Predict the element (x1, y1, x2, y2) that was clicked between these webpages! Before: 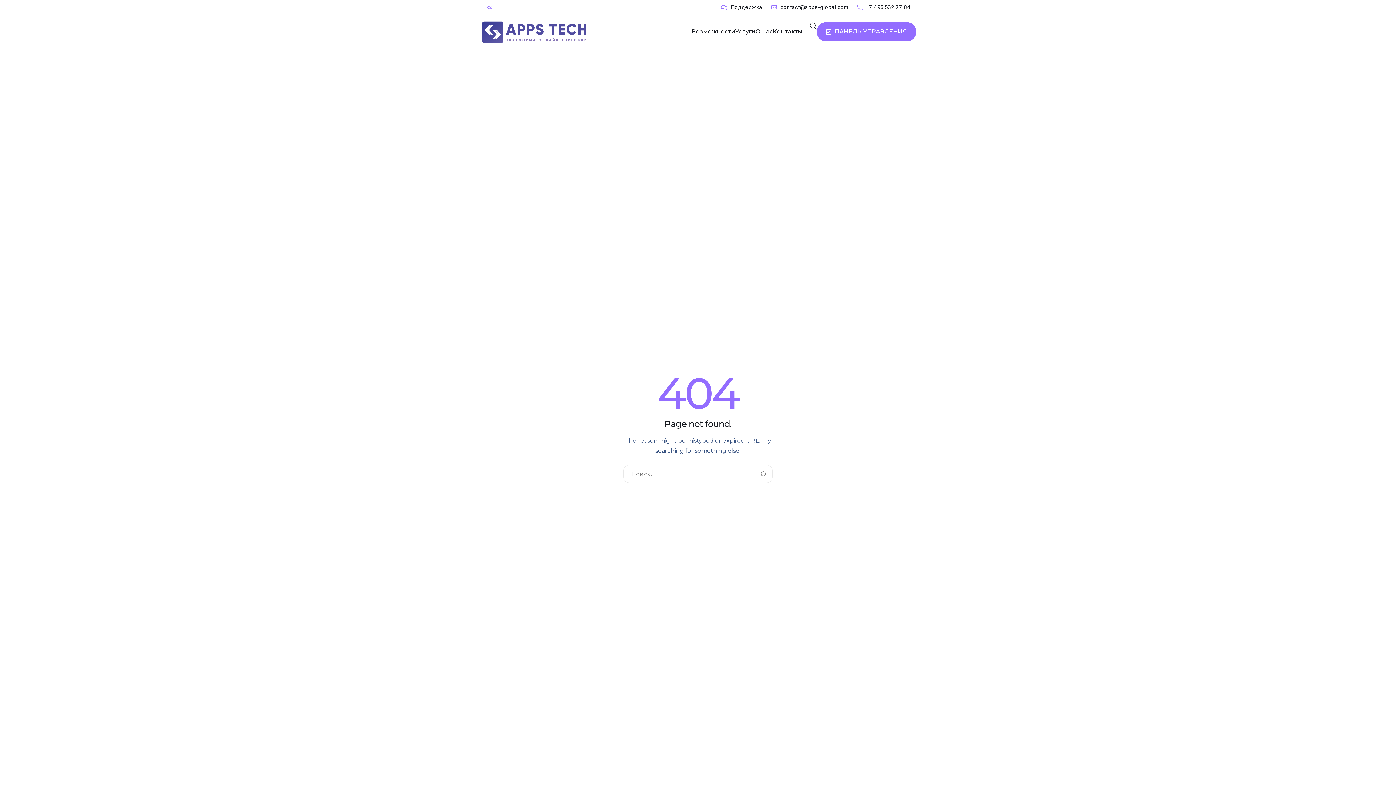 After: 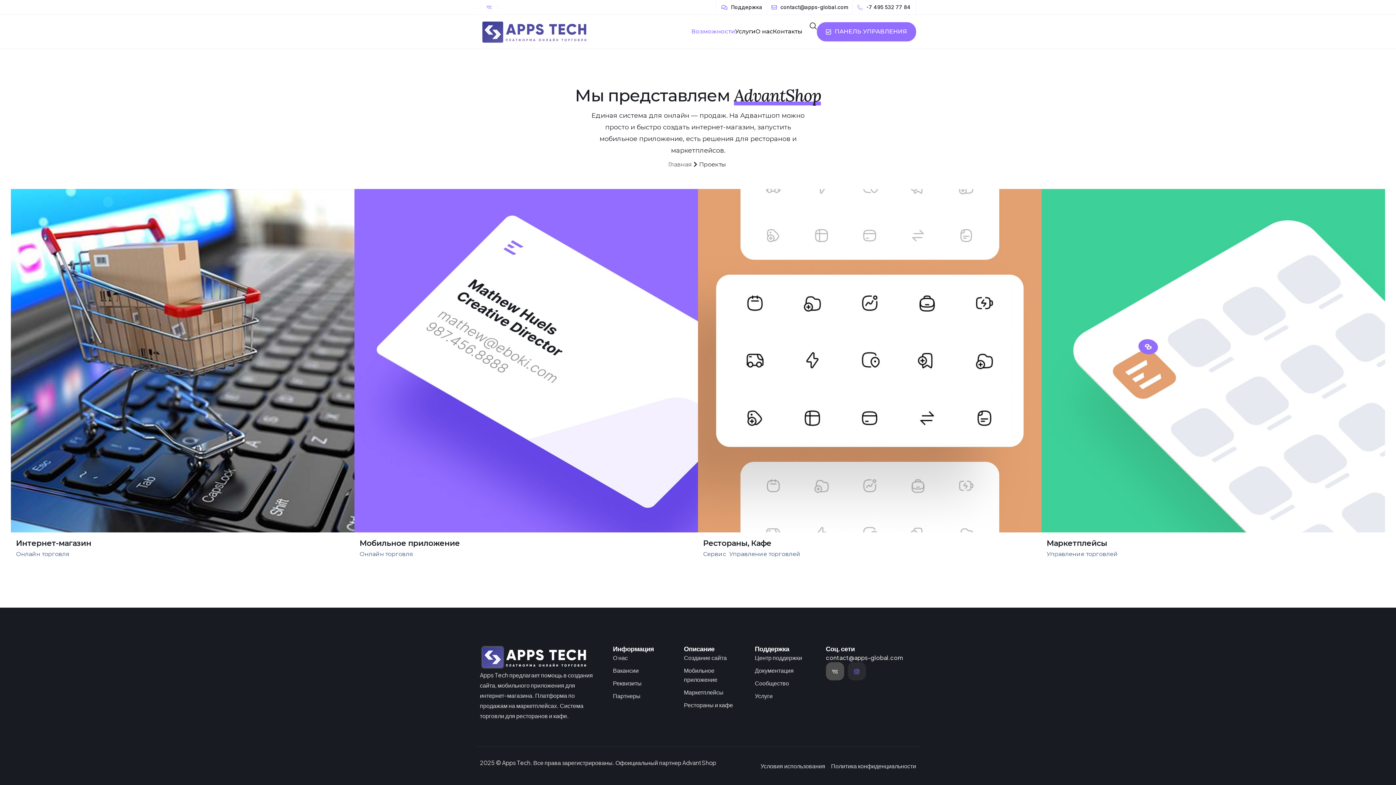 Action: bbox: (691, 28, 735, 34) label: Возможности